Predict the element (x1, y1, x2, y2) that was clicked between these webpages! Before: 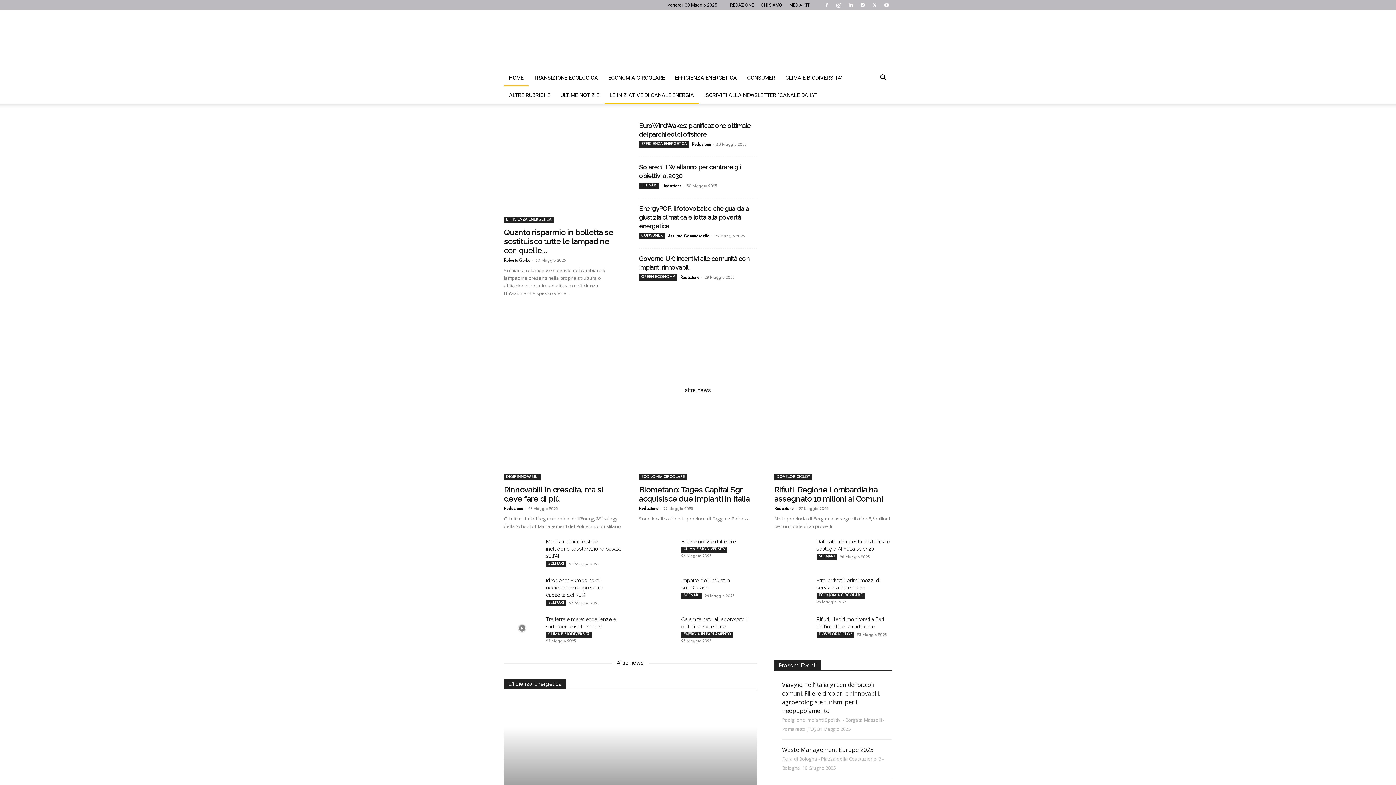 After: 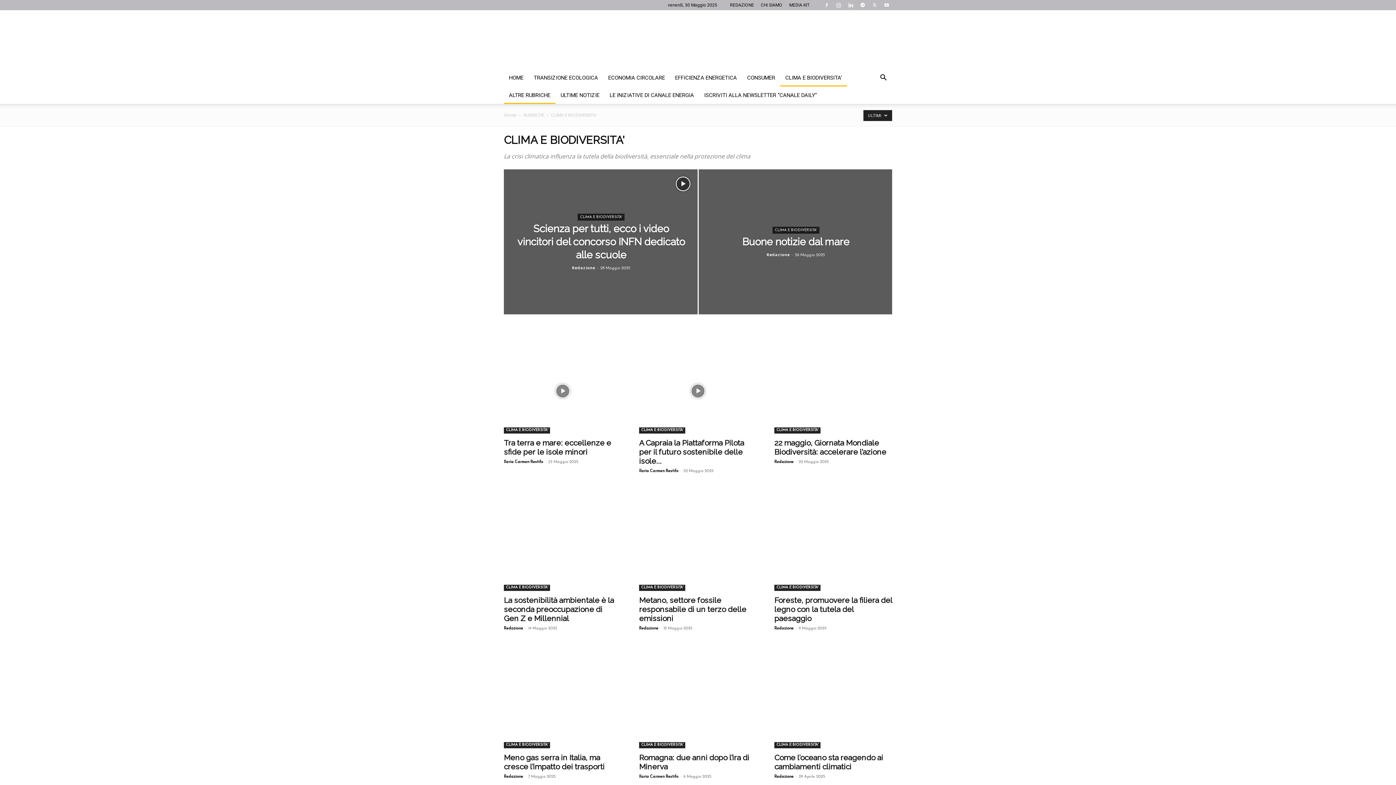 Action: label: CLIMA E BIODIVERSITA' bbox: (681, 546, 727, 553)